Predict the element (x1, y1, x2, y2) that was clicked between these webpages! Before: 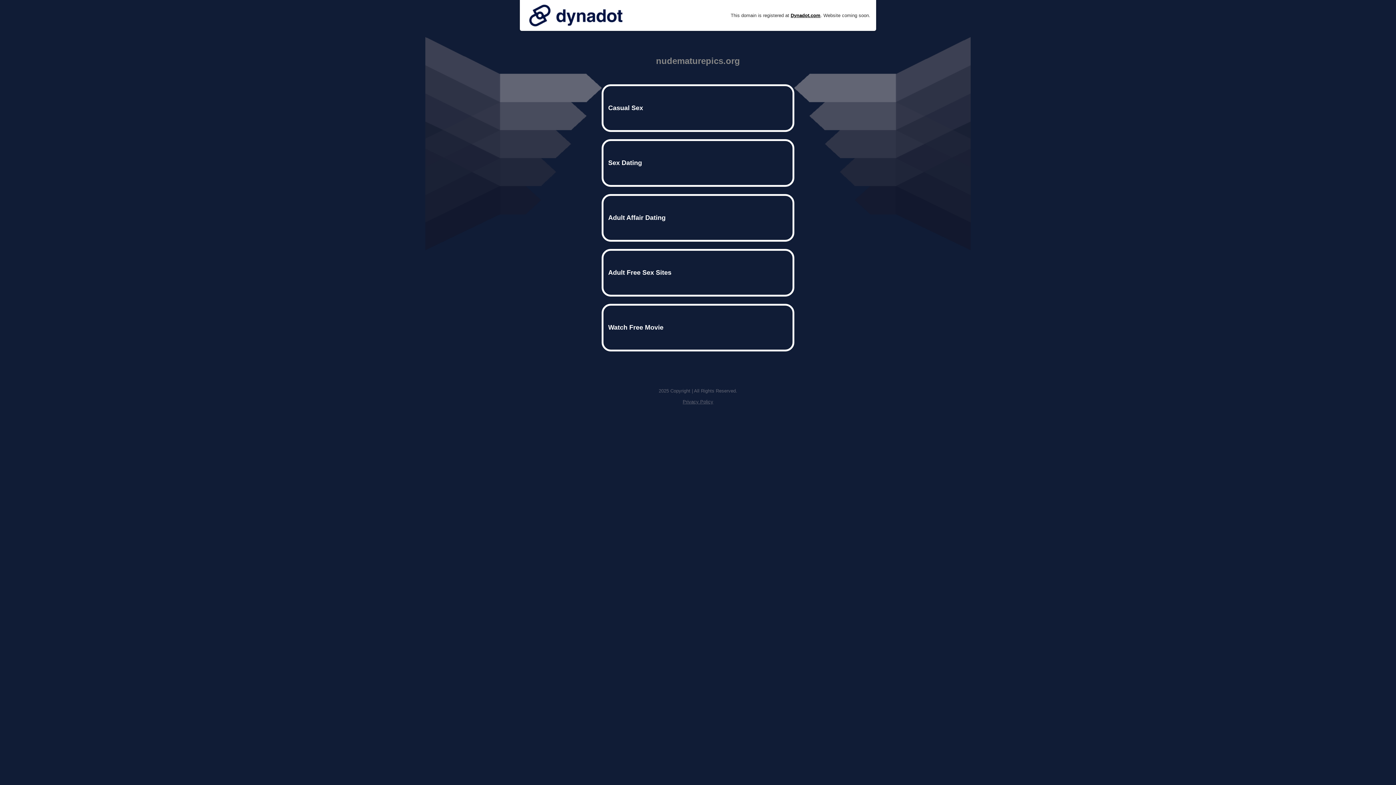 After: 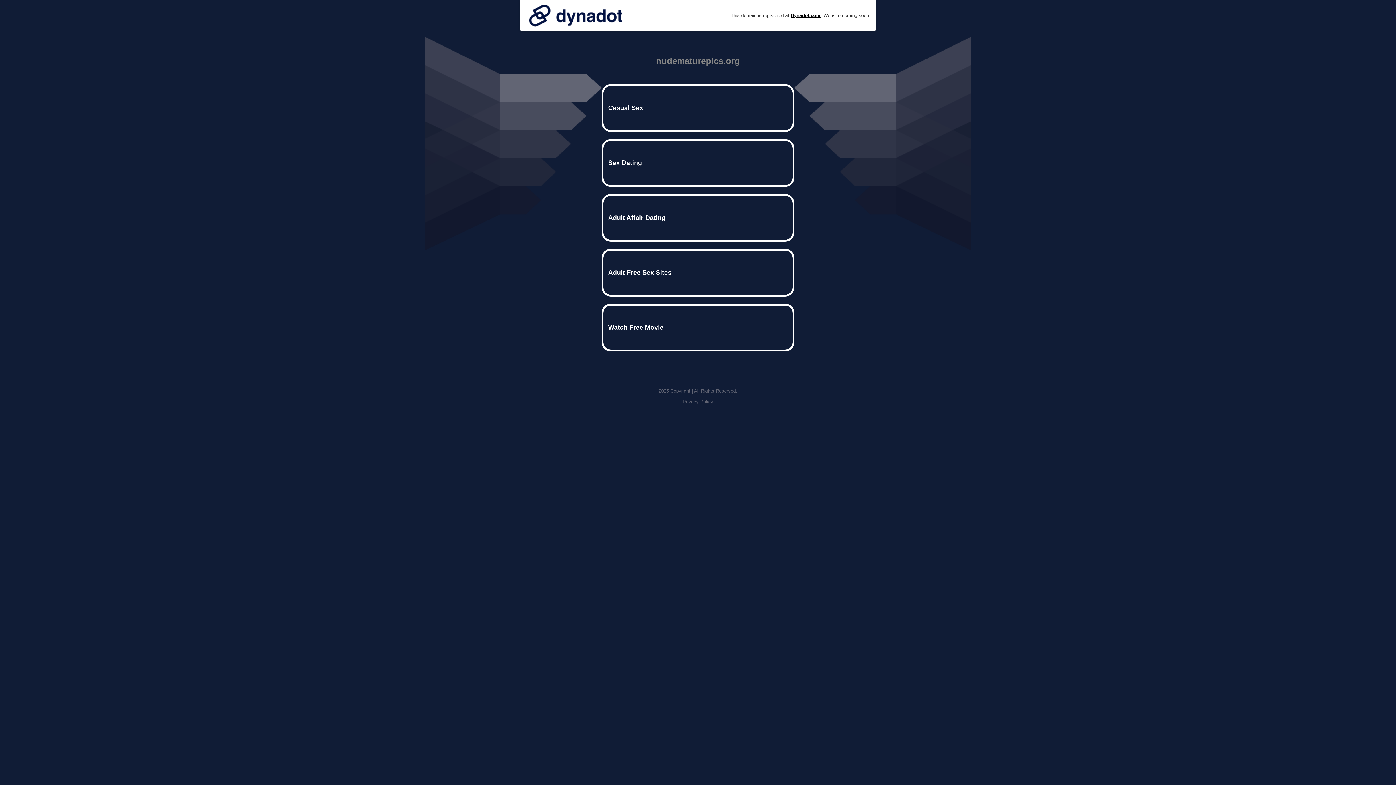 Action: bbox: (682, 399, 713, 404) label: Privacy Policy